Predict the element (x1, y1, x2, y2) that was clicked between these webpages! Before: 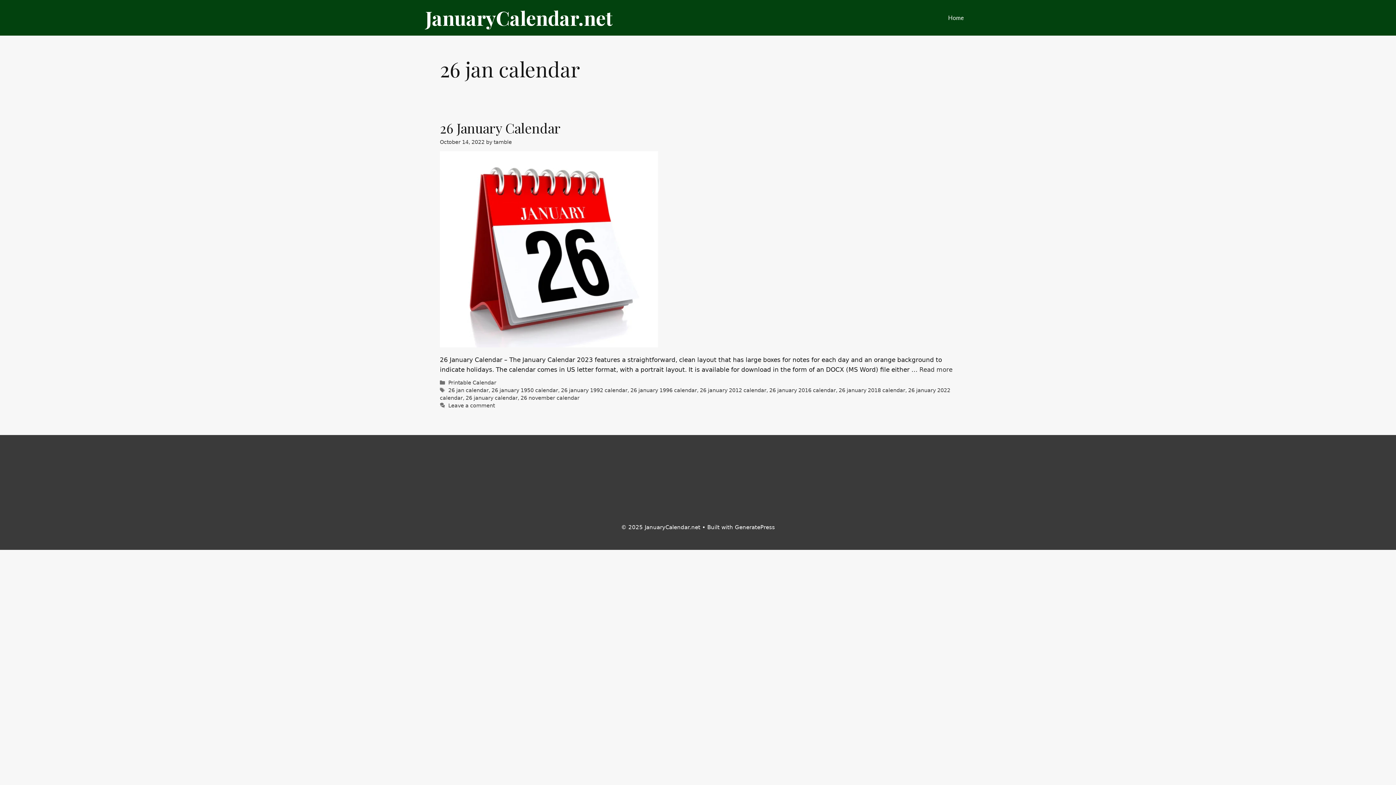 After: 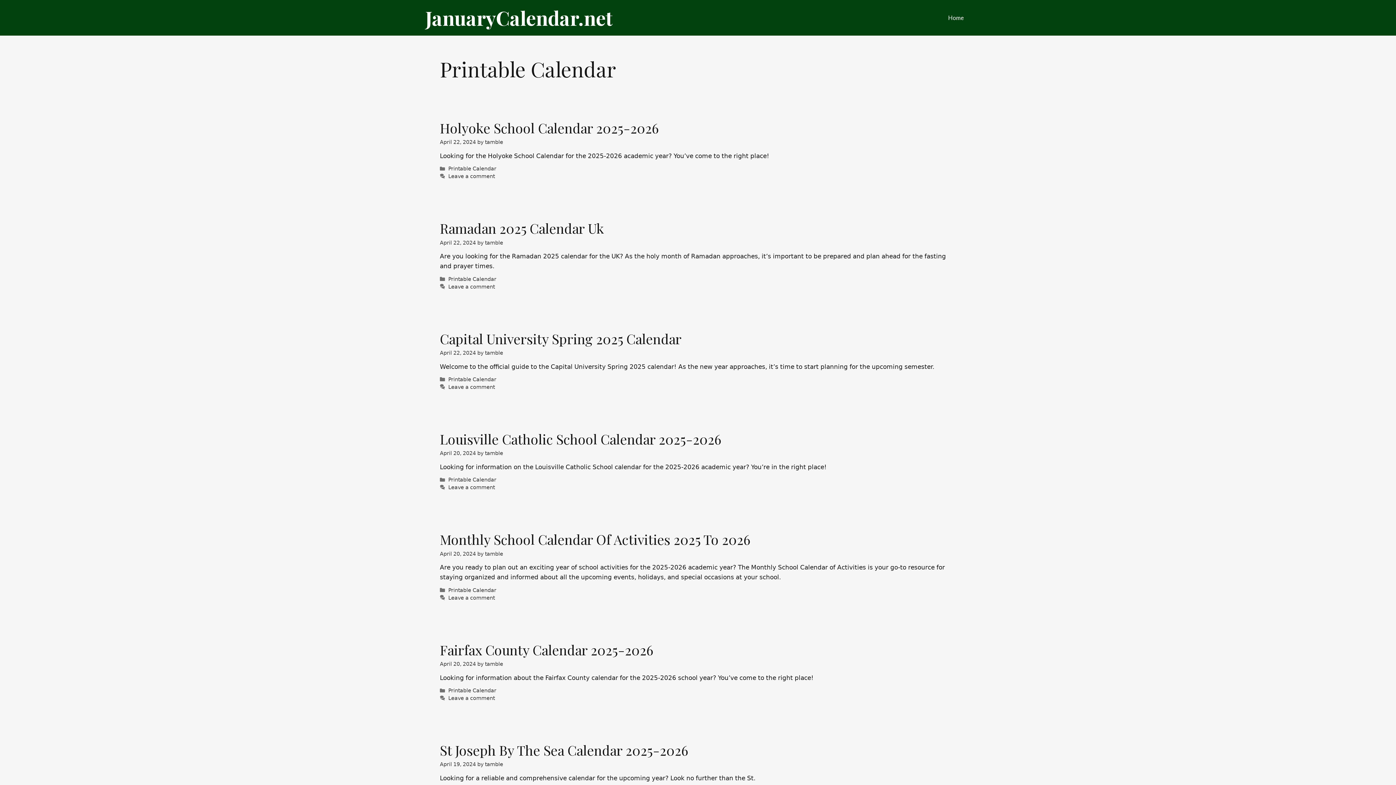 Action: bbox: (448, 379, 496, 385) label: Printable Calendar